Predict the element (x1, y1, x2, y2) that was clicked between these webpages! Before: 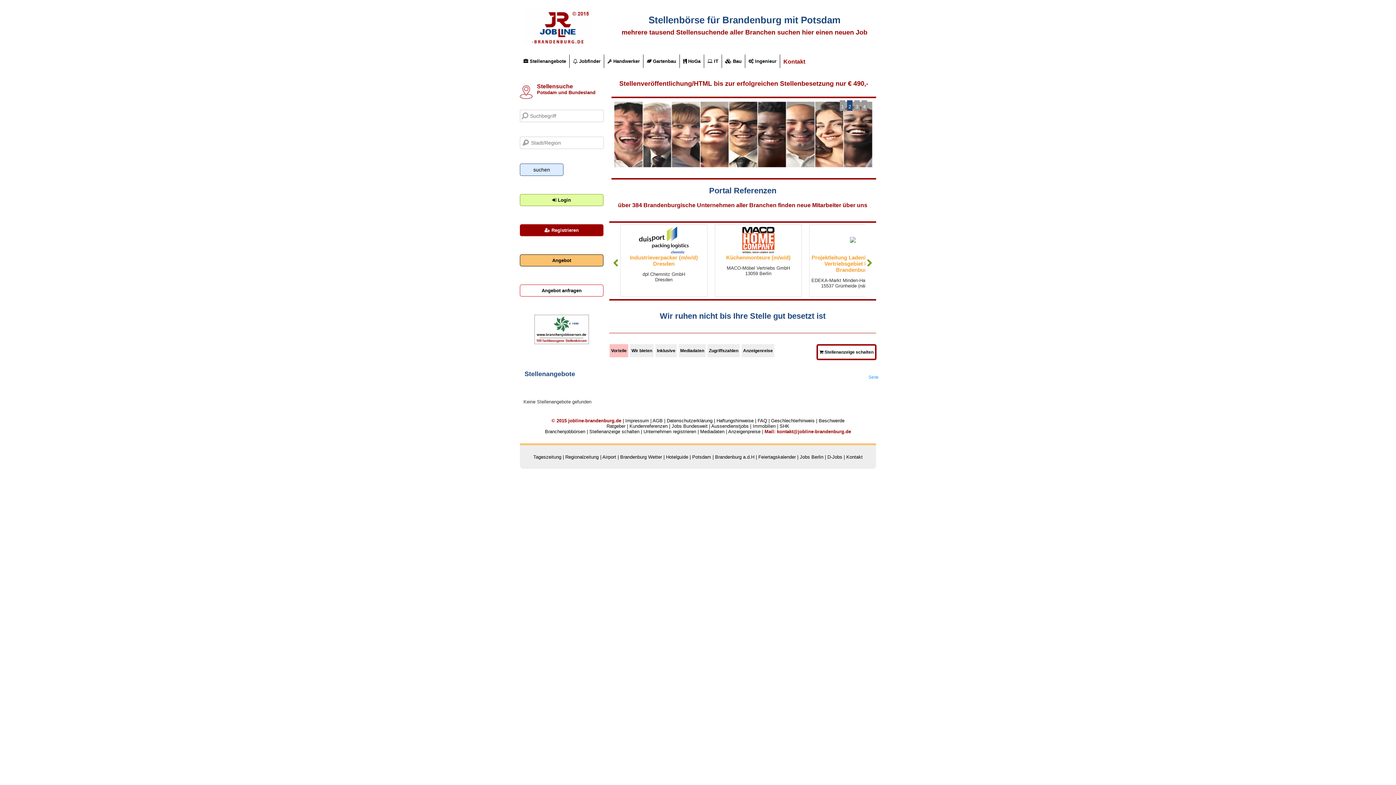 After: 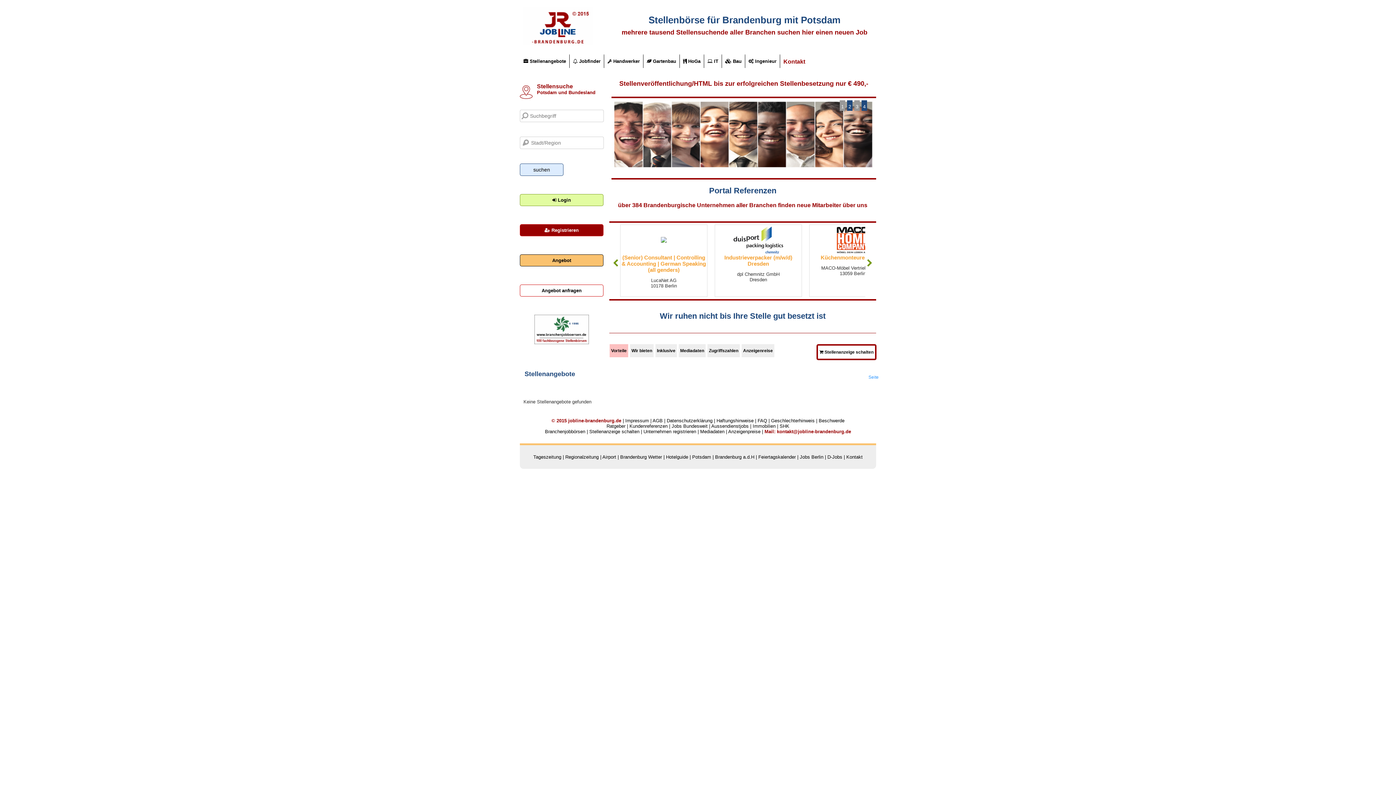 Action: bbox: (861, 100, 867, 110) label: 4